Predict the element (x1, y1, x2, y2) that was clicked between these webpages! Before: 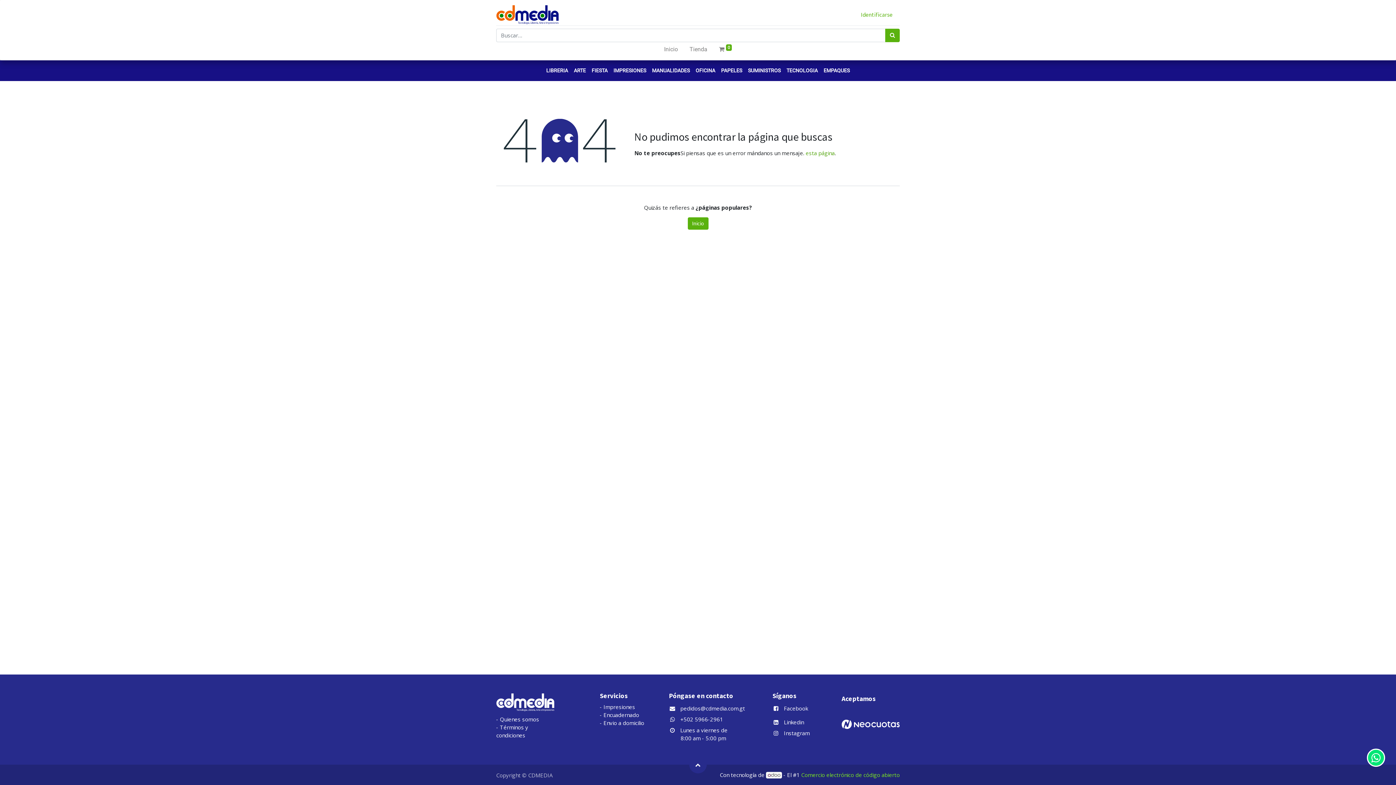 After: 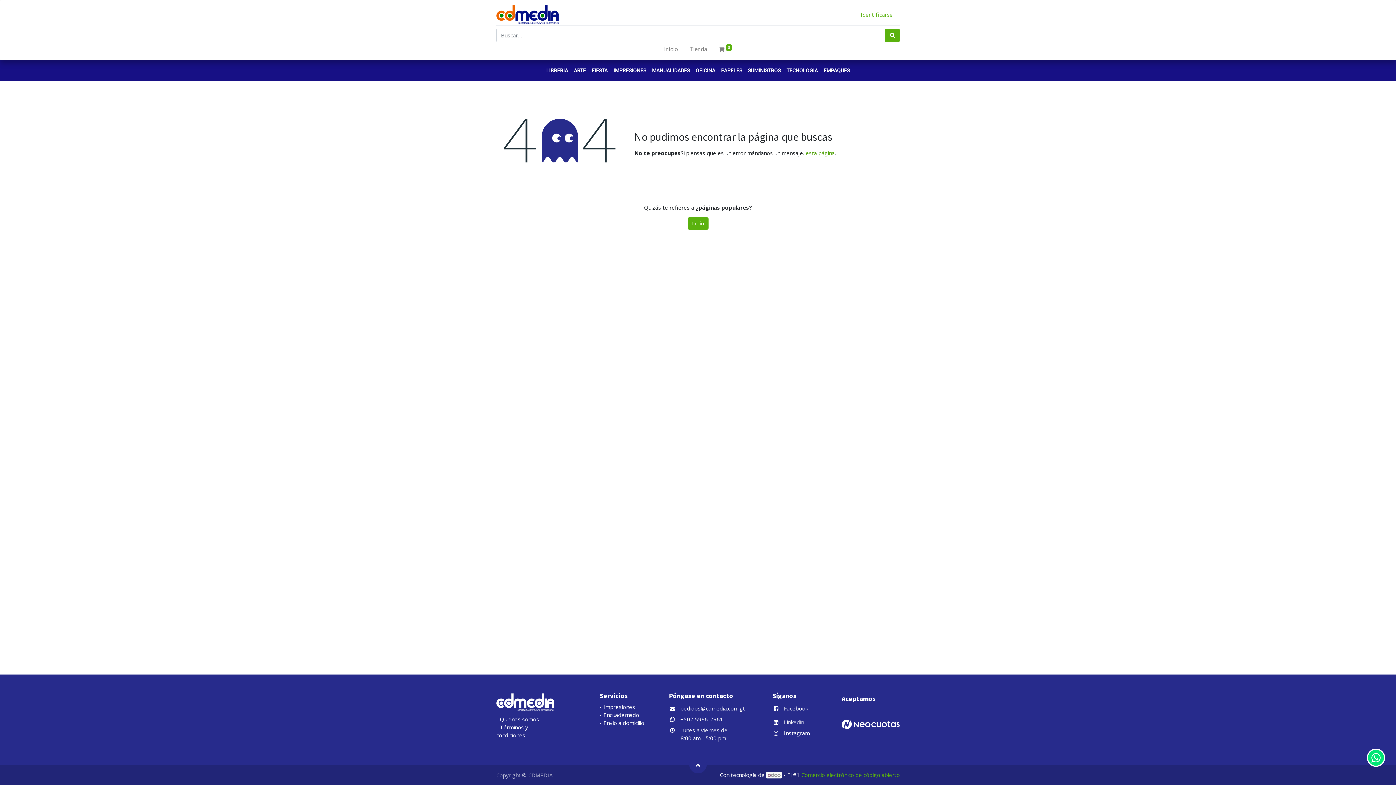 Action: bbox: (801, 771, 900, 778) label: Comercio electrónico de código abierto